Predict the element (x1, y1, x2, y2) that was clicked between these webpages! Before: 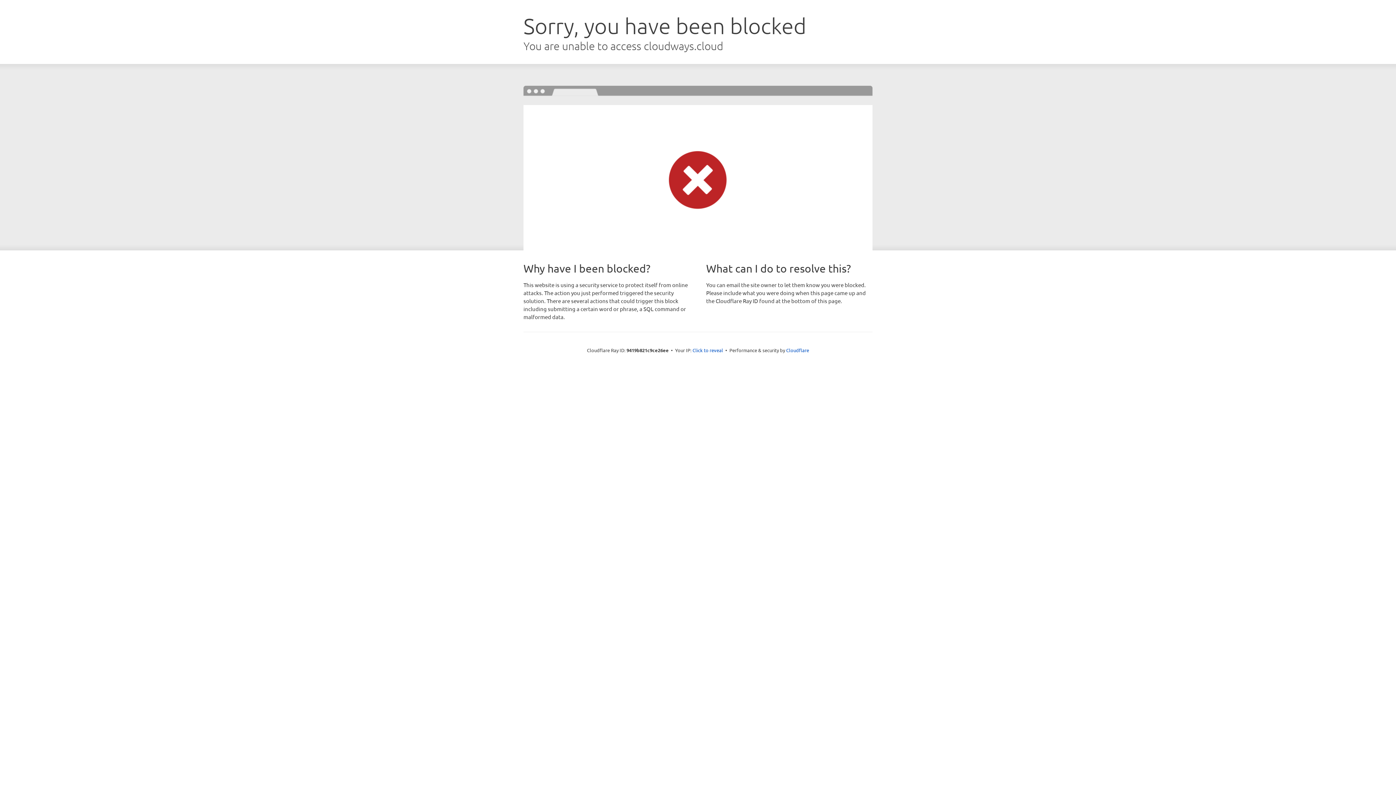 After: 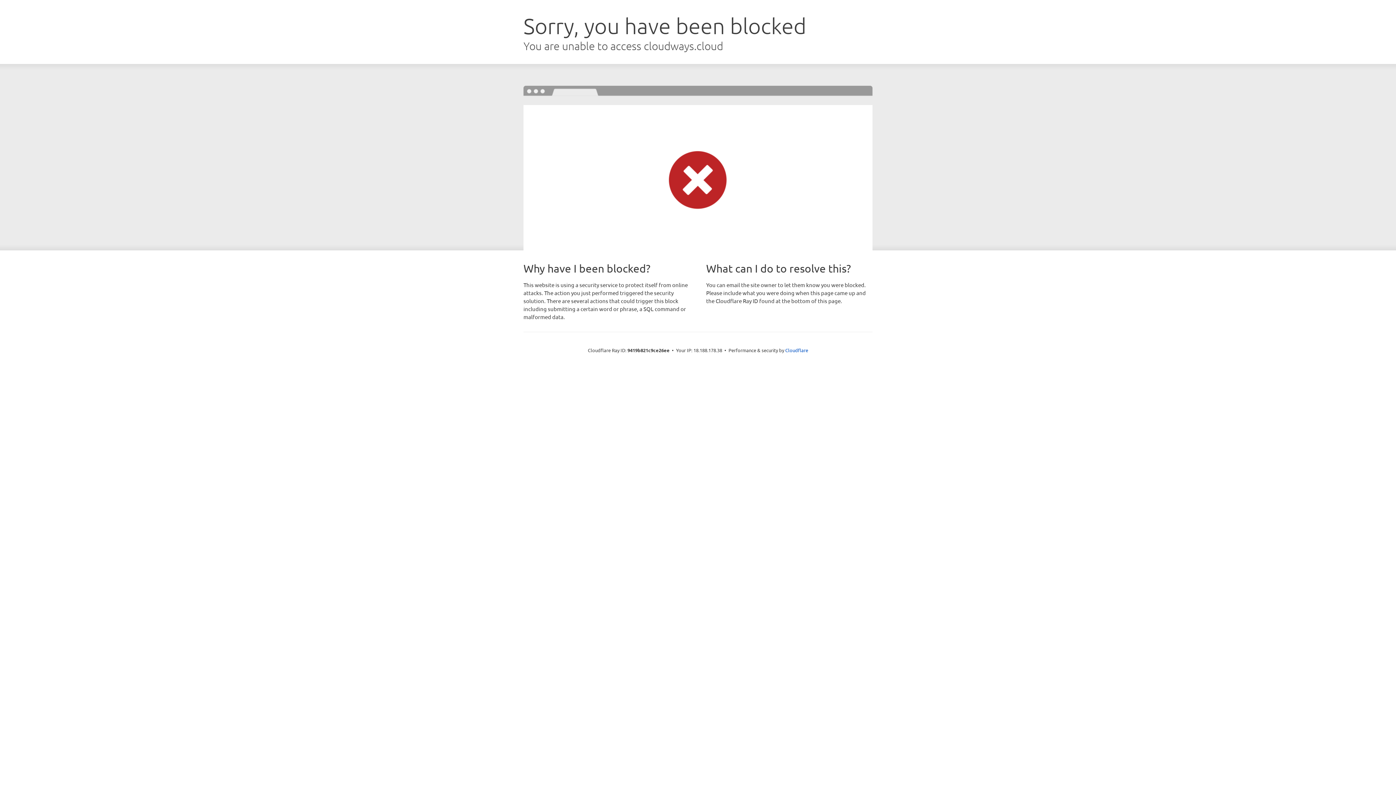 Action: bbox: (692, 346, 723, 353) label: Click to reveal